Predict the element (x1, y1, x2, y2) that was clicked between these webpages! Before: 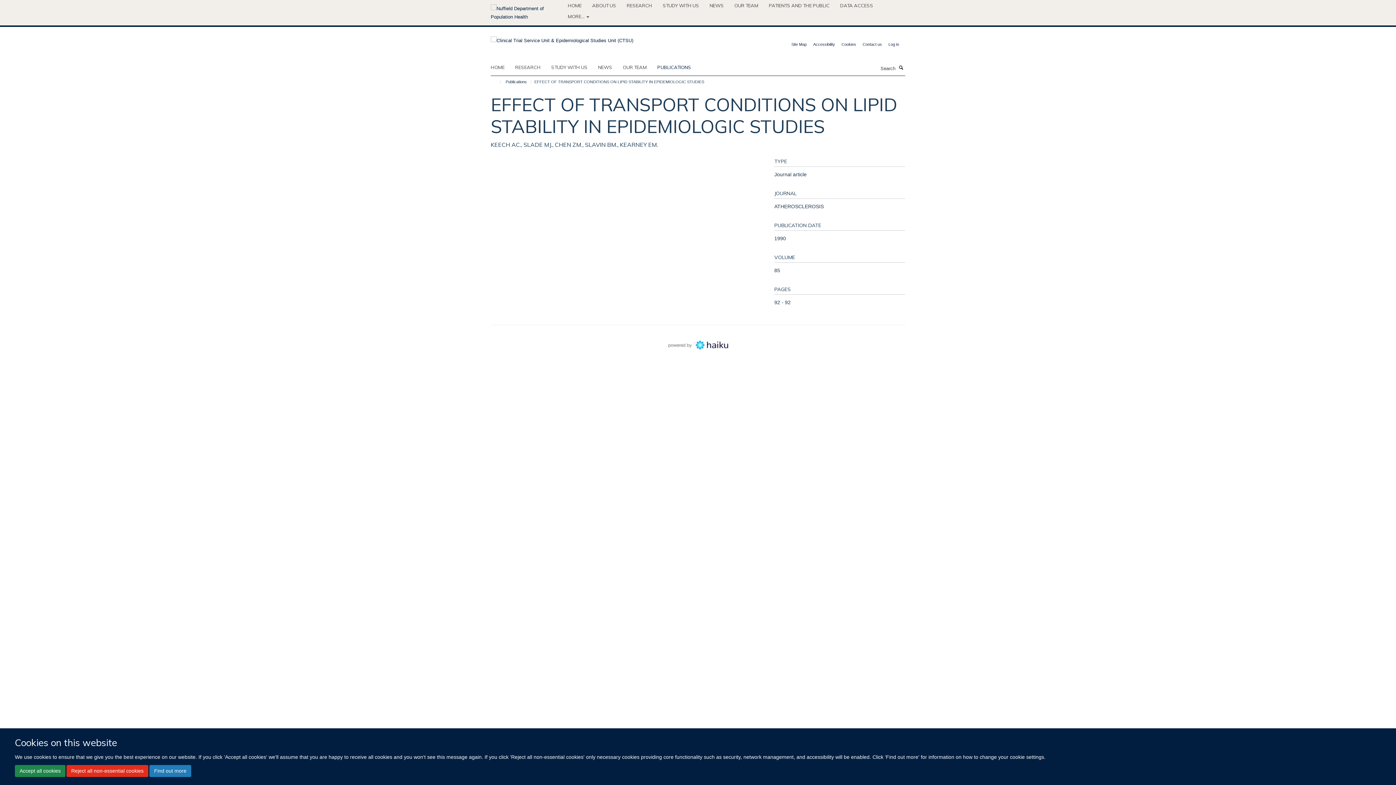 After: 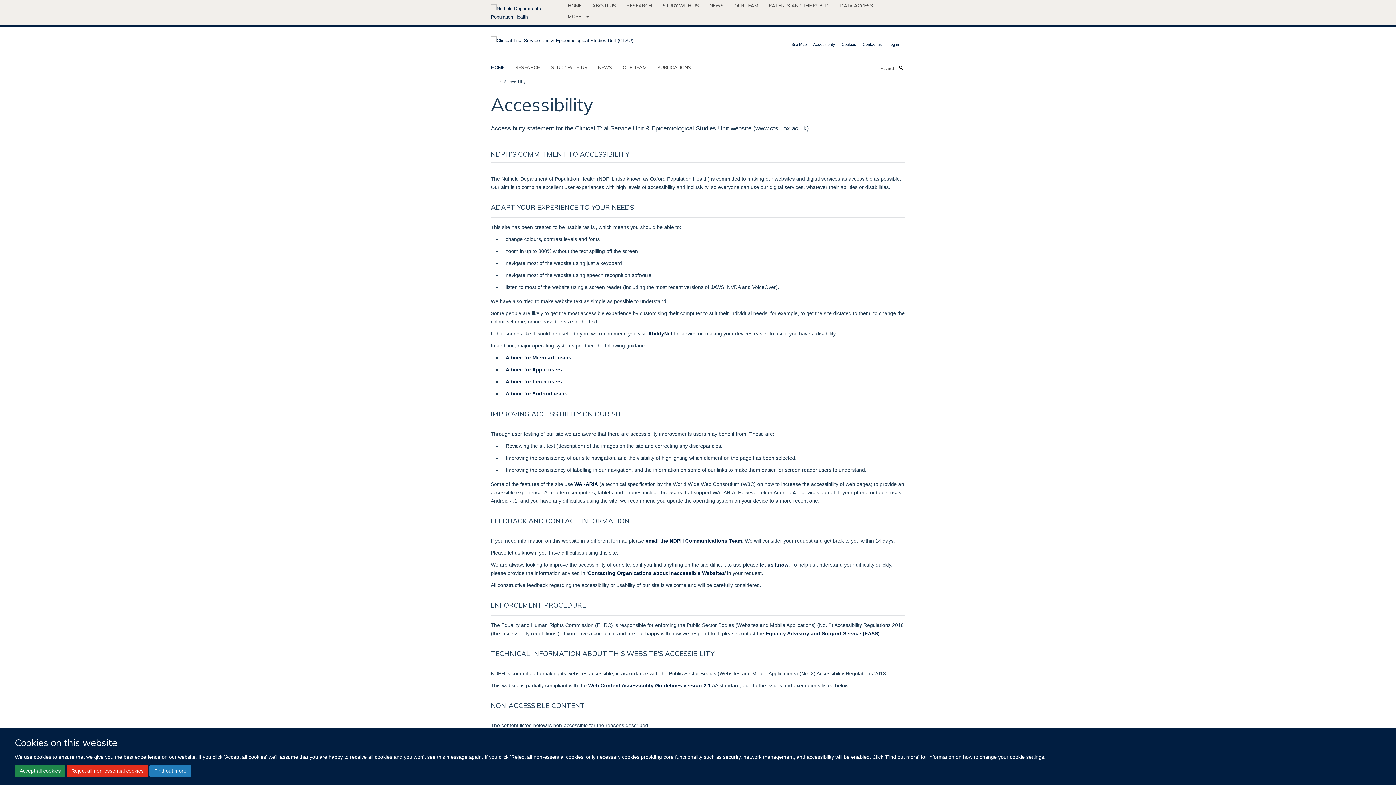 Action: bbox: (813, 42, 835, 46) label: Accessibility